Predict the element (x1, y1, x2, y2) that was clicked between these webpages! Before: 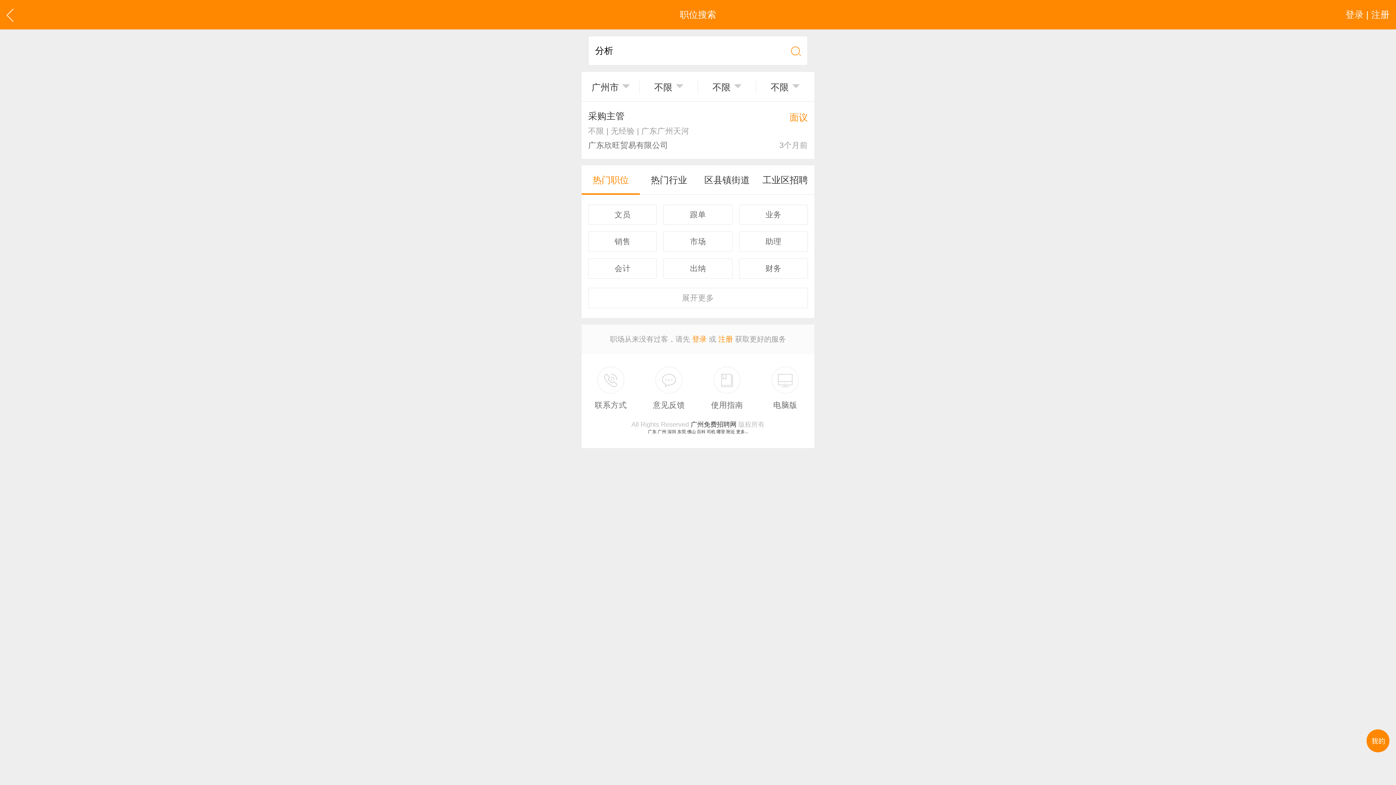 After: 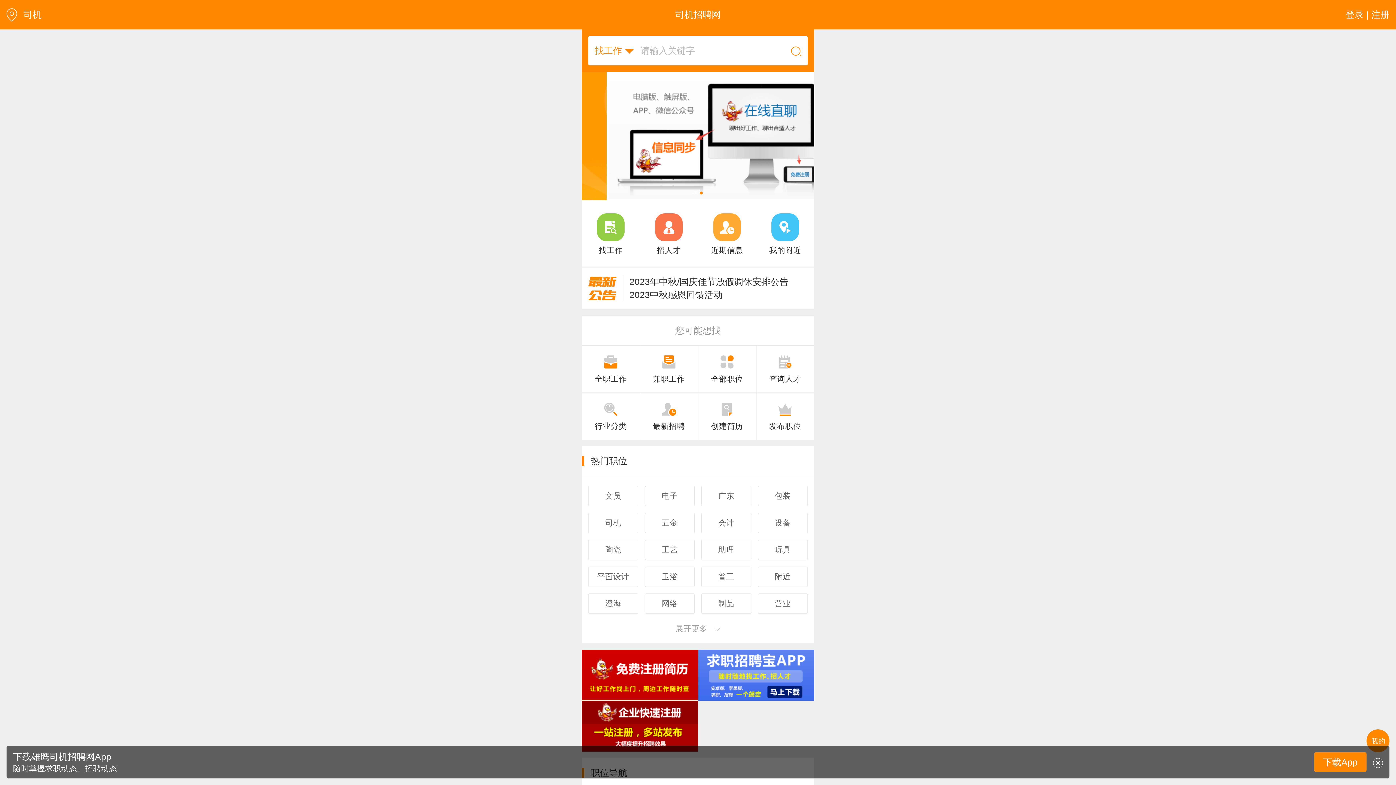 Action: bbox: (706, 429, 715, 434) label: 司机